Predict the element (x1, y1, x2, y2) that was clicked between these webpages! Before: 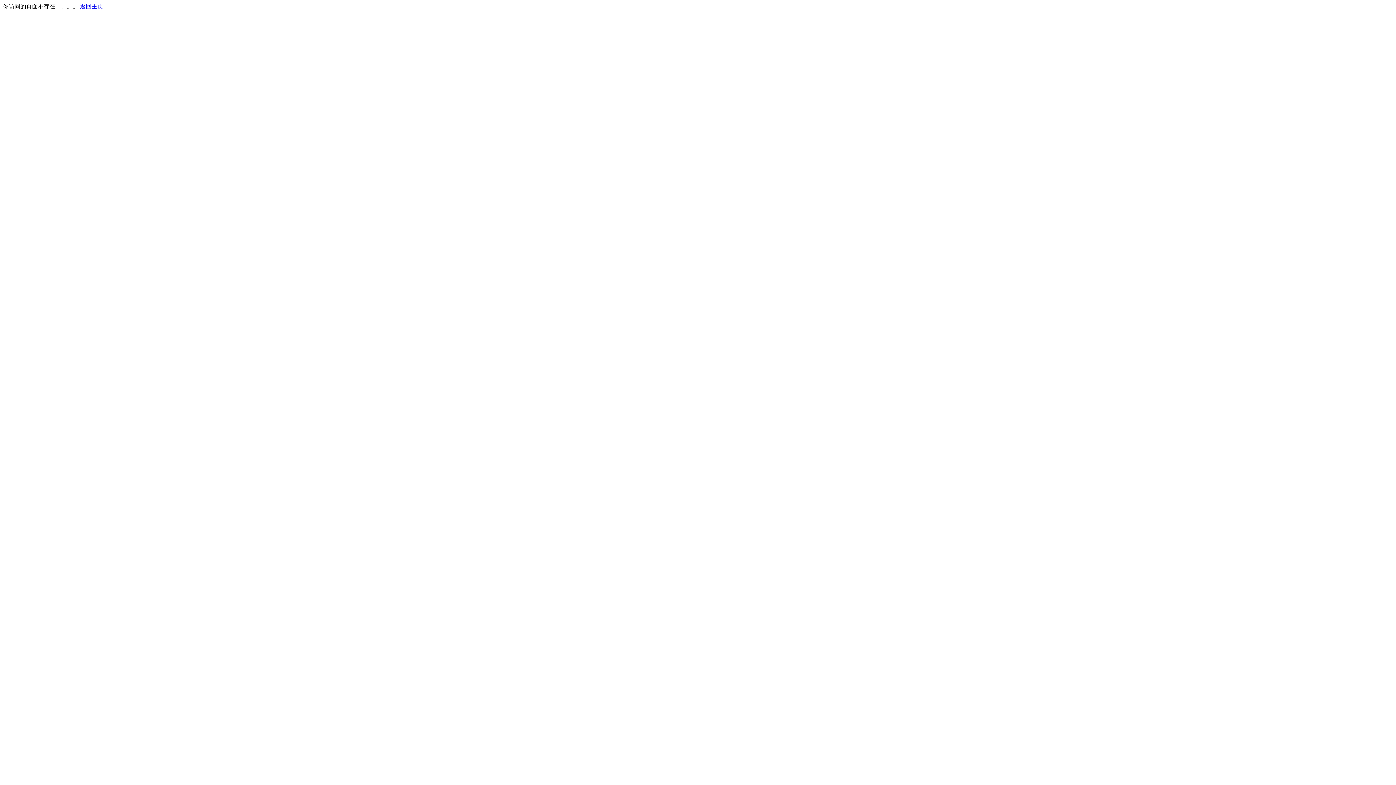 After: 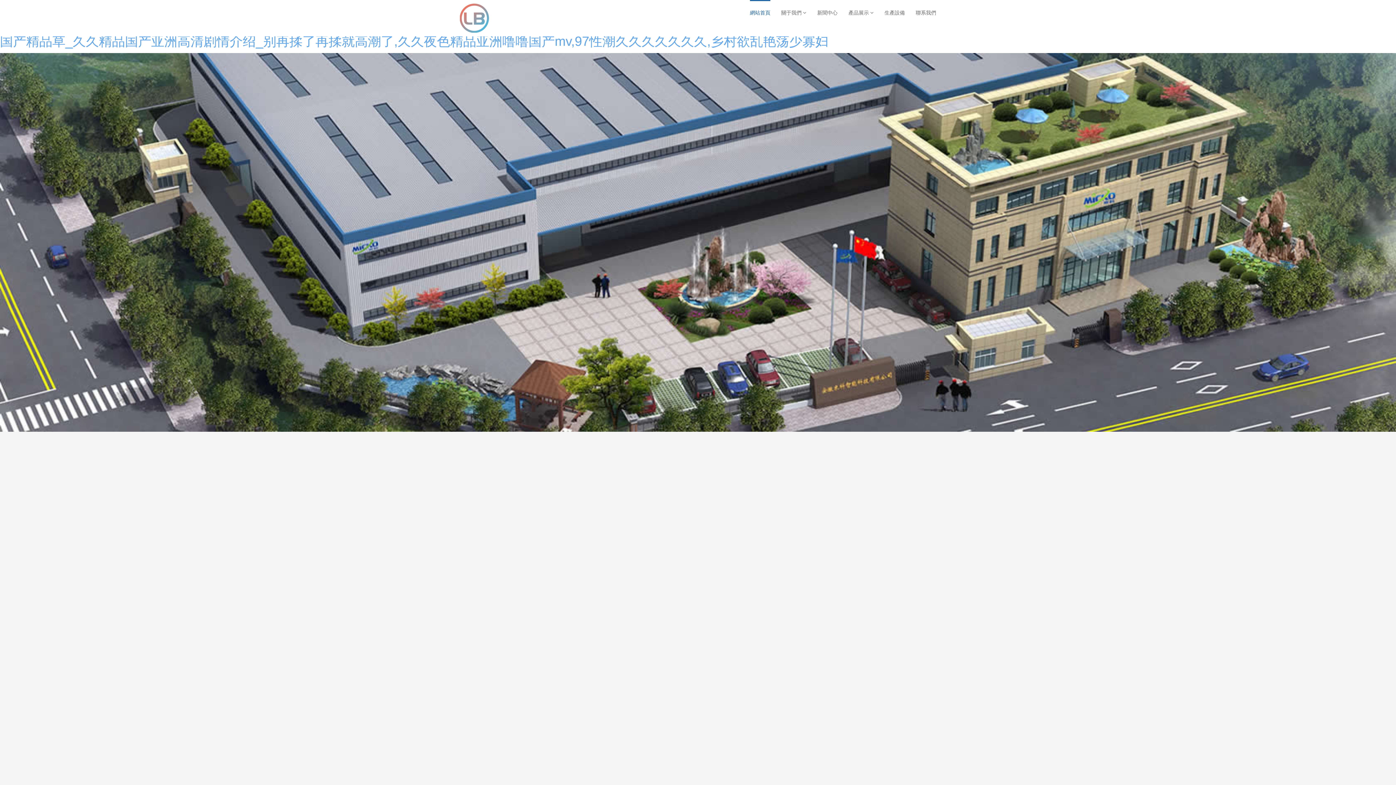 Action: label: 返回主页 bbox: (80, 3, 103, 9)